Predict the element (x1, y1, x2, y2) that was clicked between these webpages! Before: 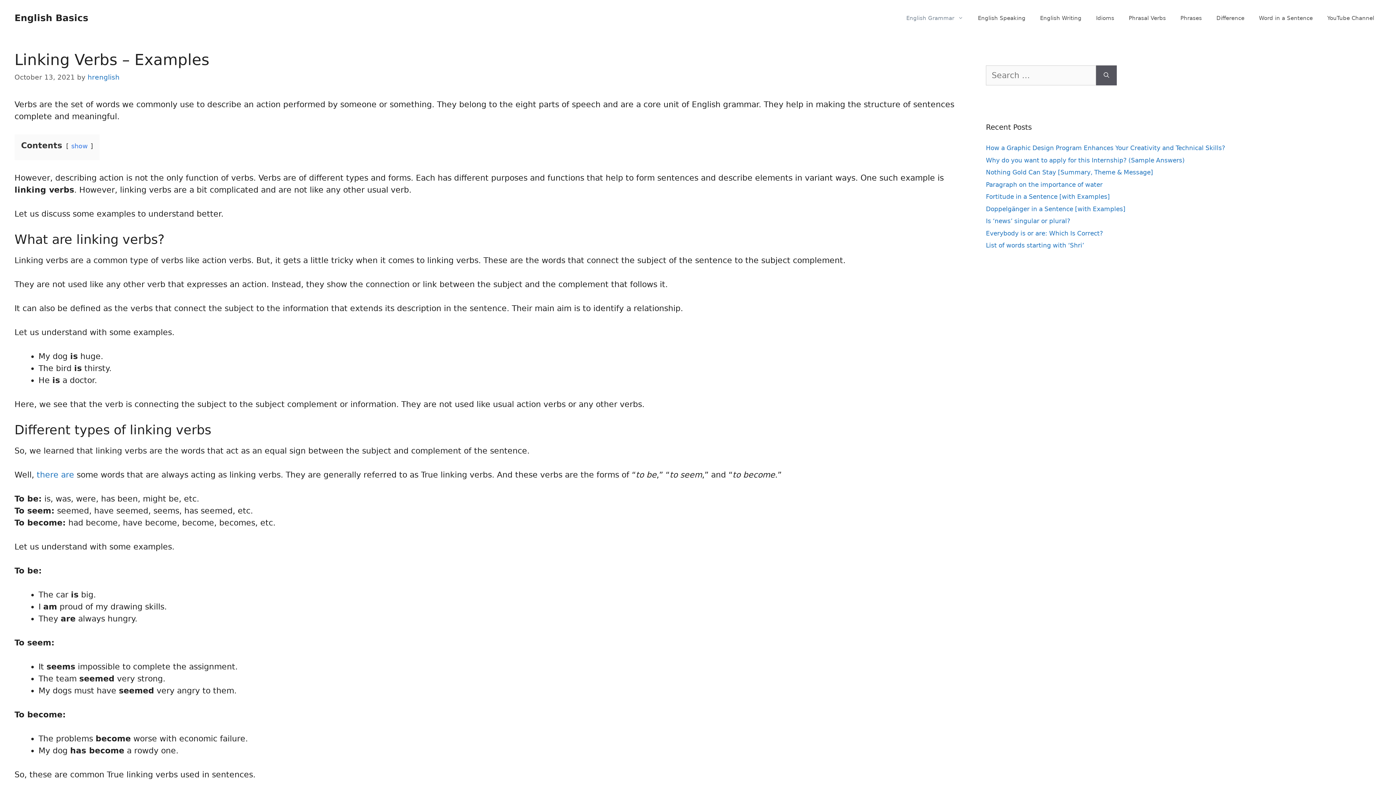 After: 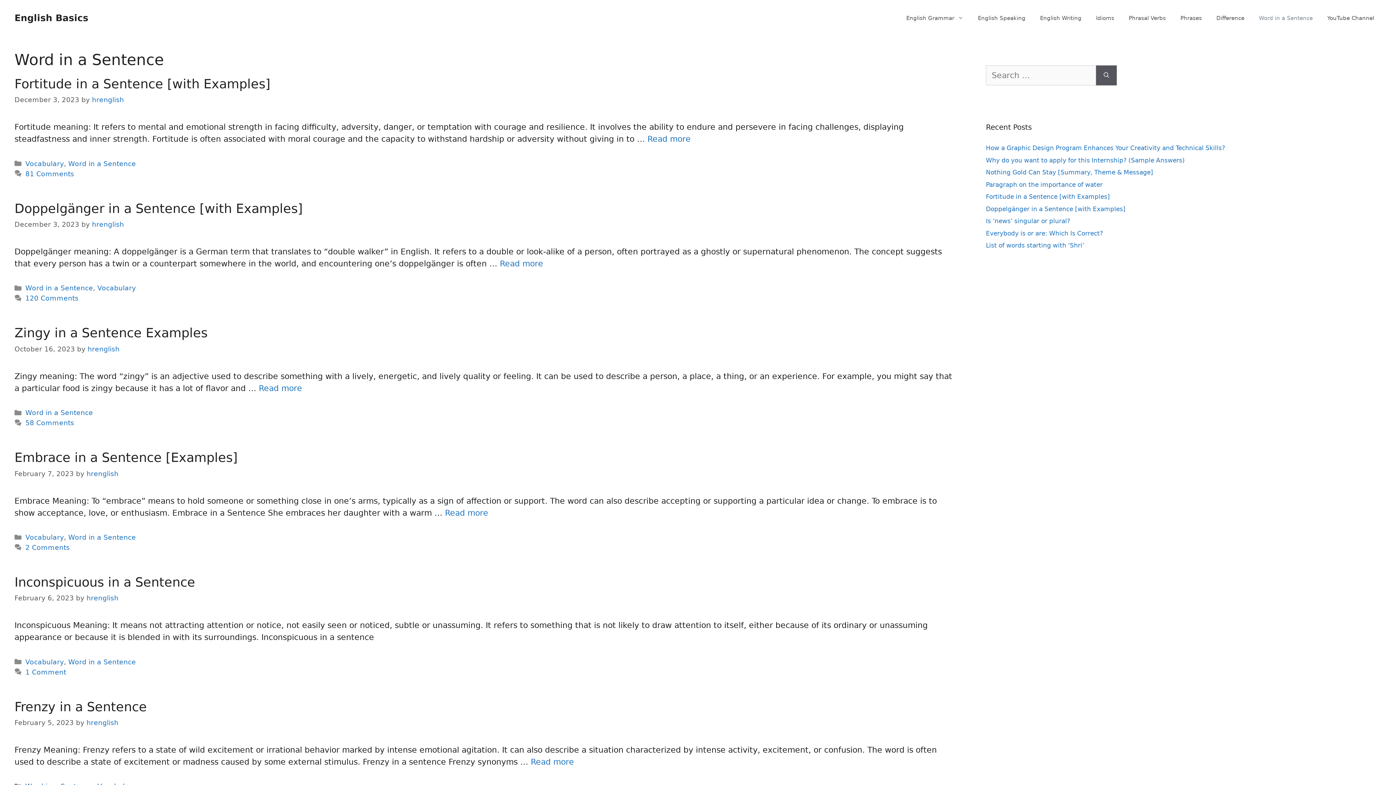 Action: label: Word in a Sentence bbox: (1252, 7, 1320, 29)